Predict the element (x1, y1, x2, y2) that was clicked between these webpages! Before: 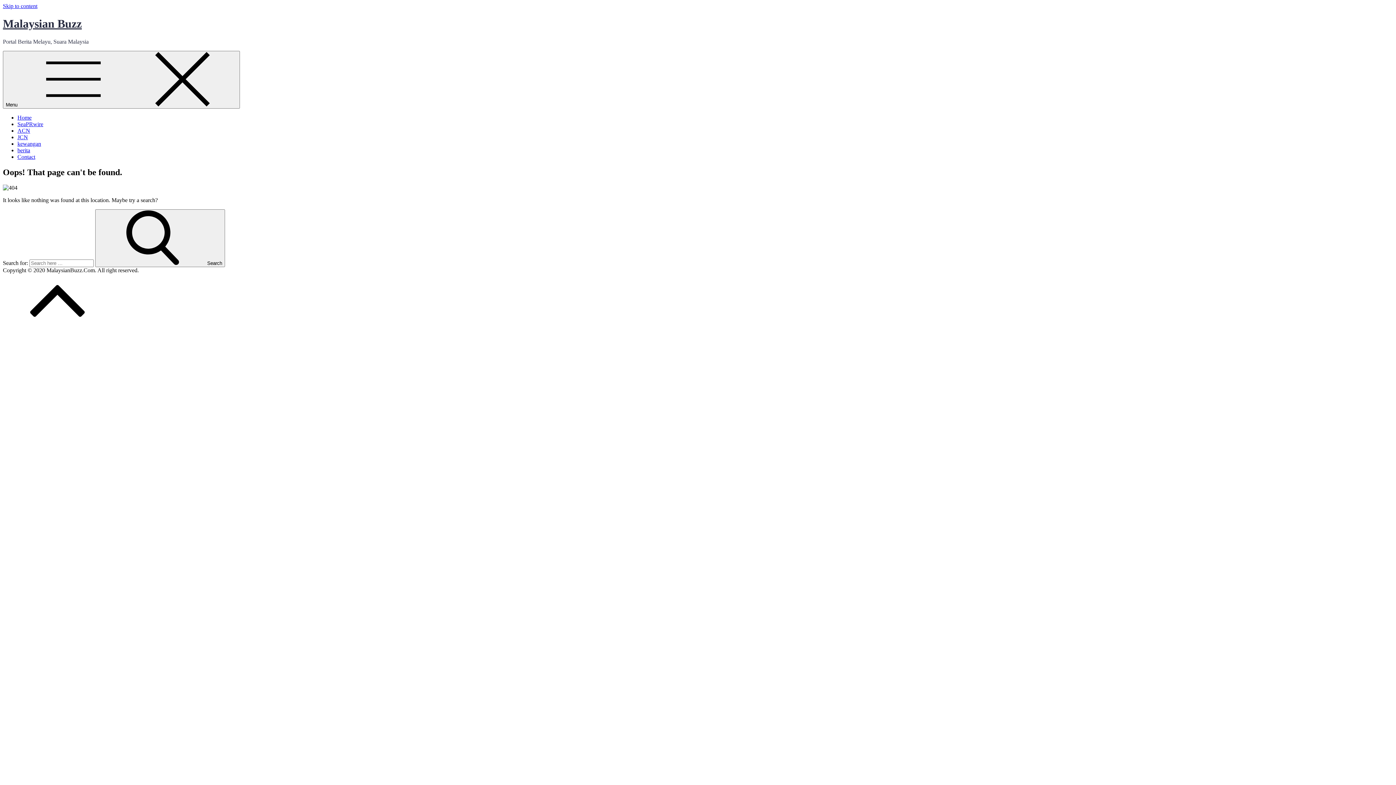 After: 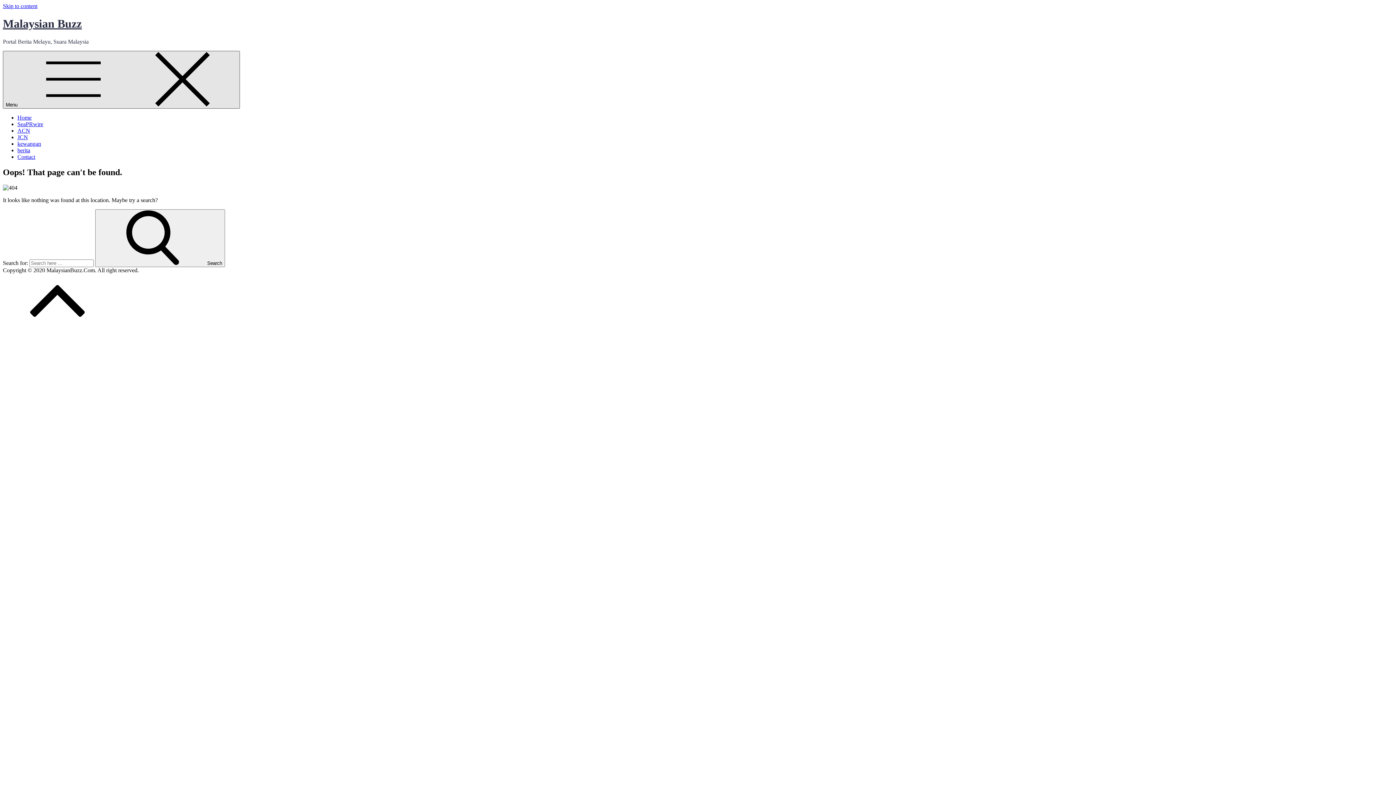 Action: label: Menu  bbox: (2, 50, 240, 108)